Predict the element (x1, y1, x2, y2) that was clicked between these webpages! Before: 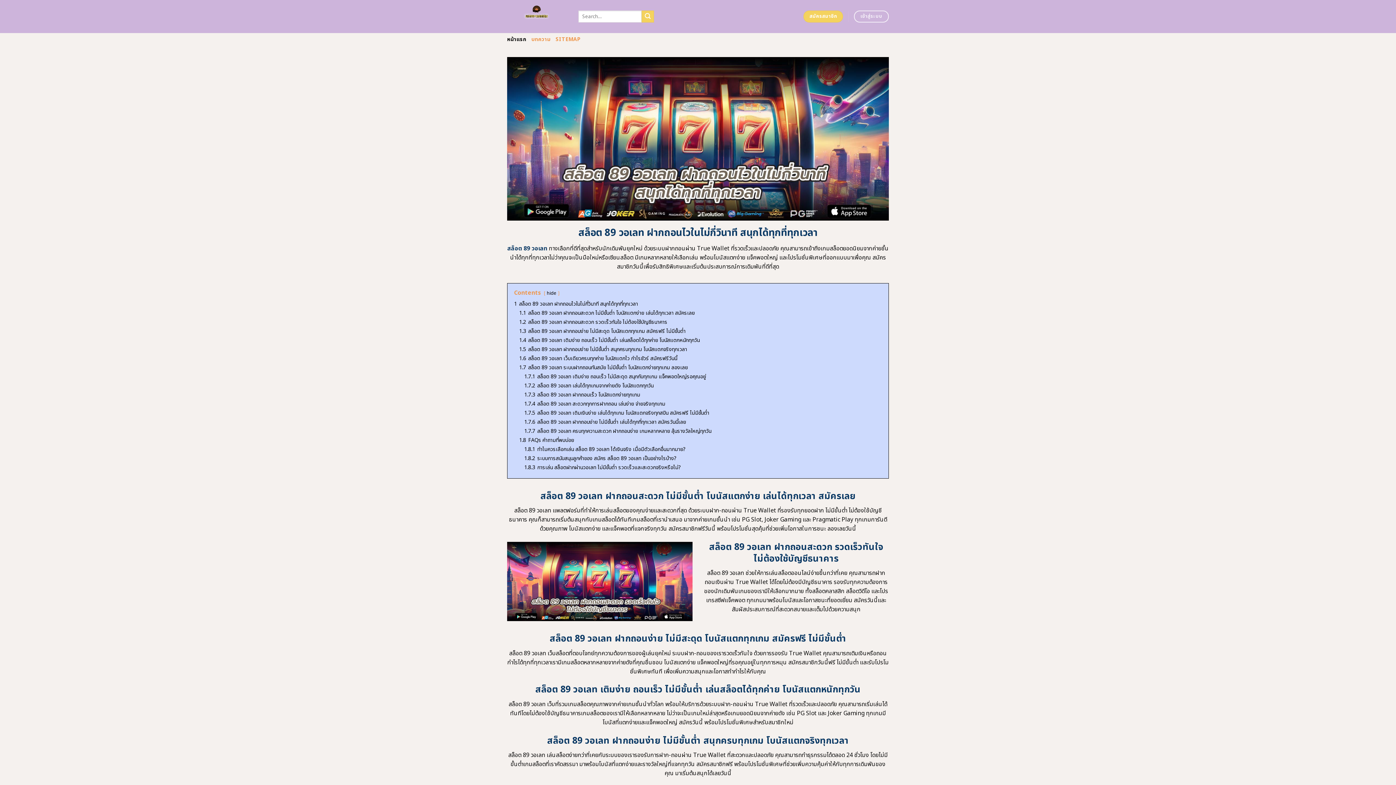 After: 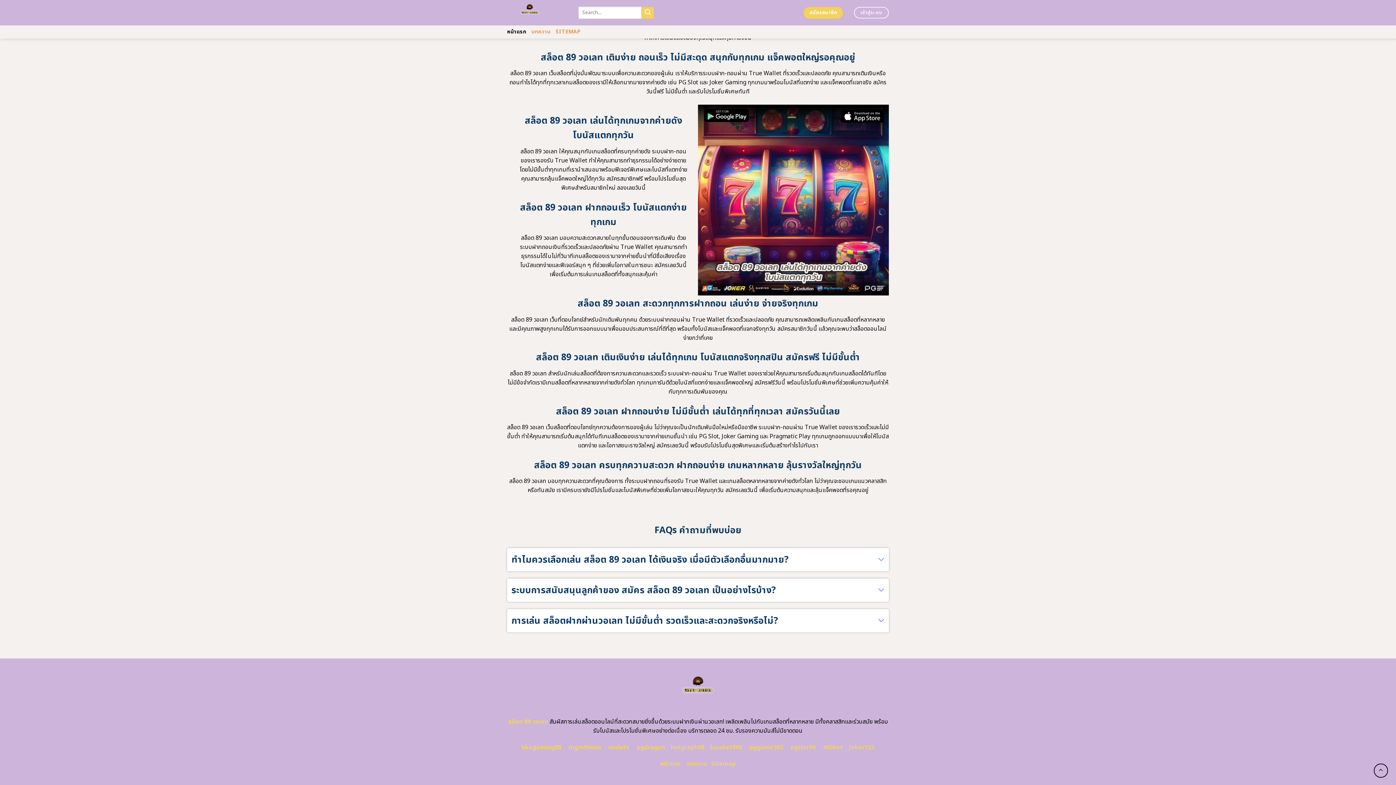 Action: bbox: (524, 391, 640, 398) label: 1.7.3 สล็อต 89 วอเลท ฝากถอนเร็ว โบนัสแตกง่ายทุกเกม